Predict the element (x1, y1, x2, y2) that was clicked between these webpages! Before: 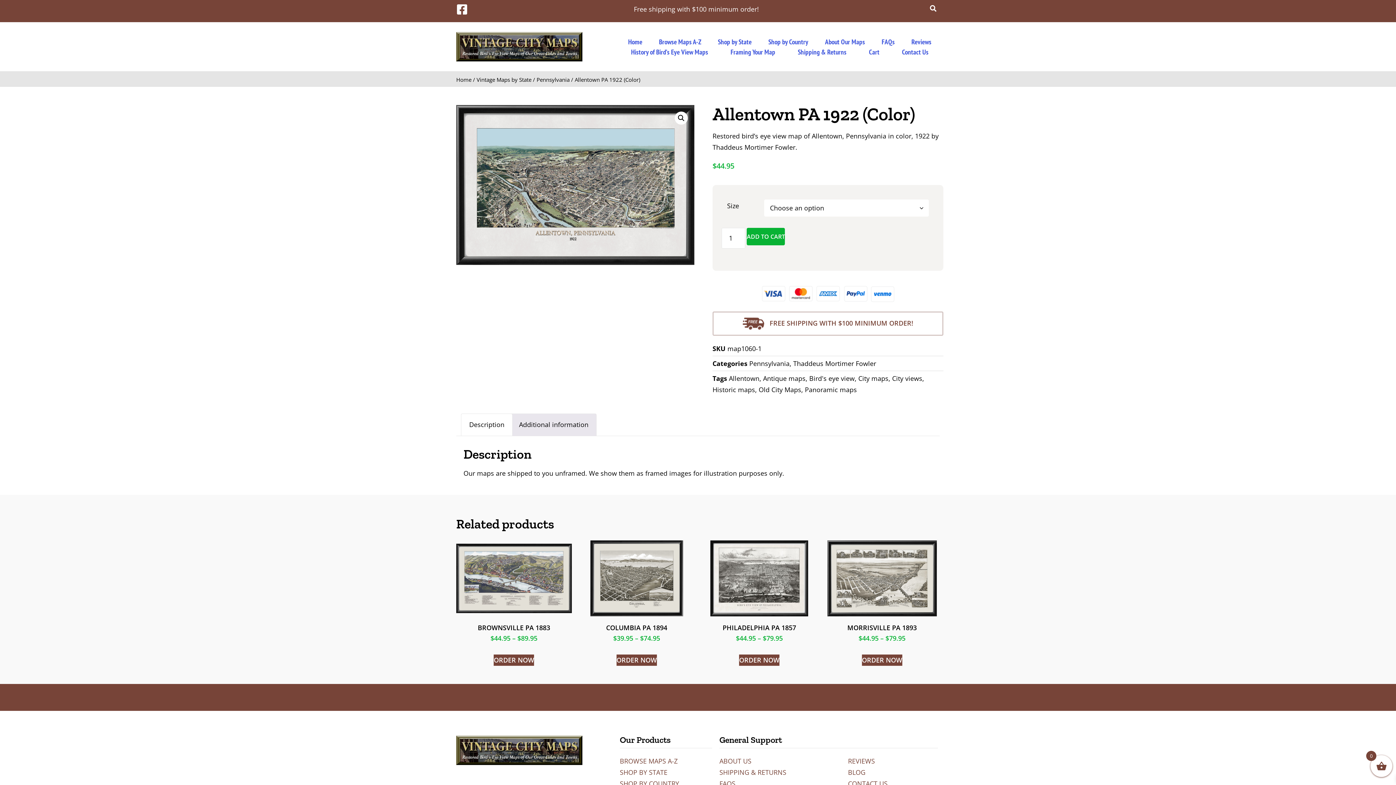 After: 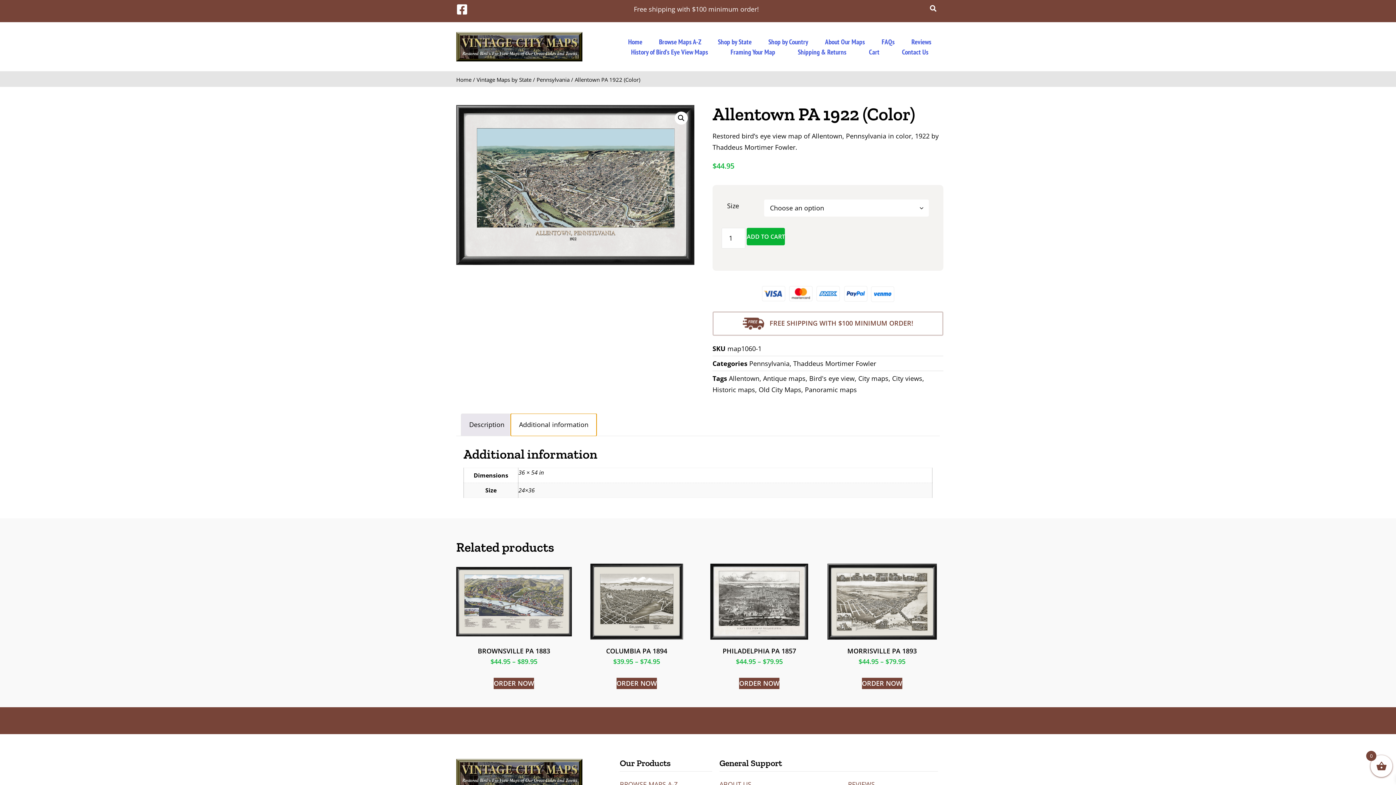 Action: bbox: (511, 414, 596, 435) label: Additional information